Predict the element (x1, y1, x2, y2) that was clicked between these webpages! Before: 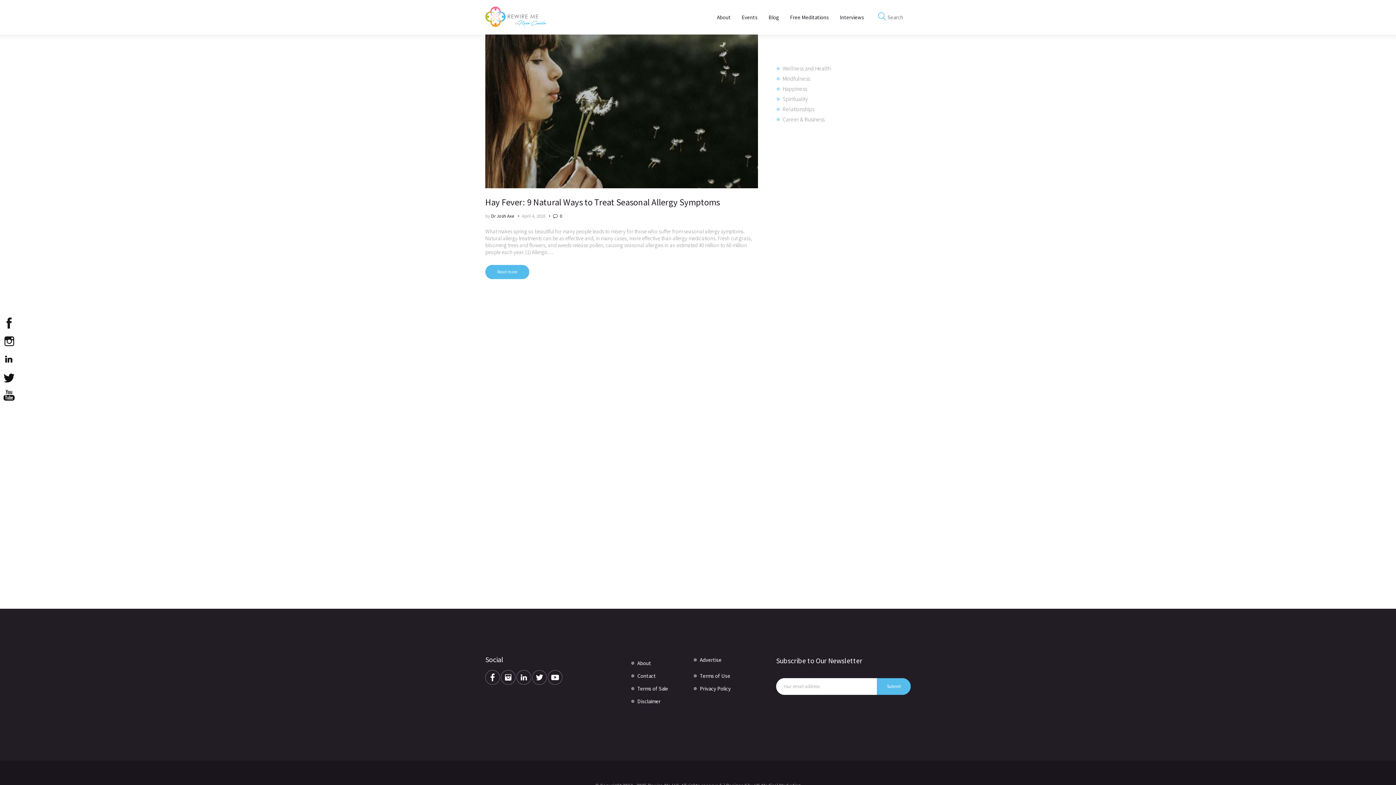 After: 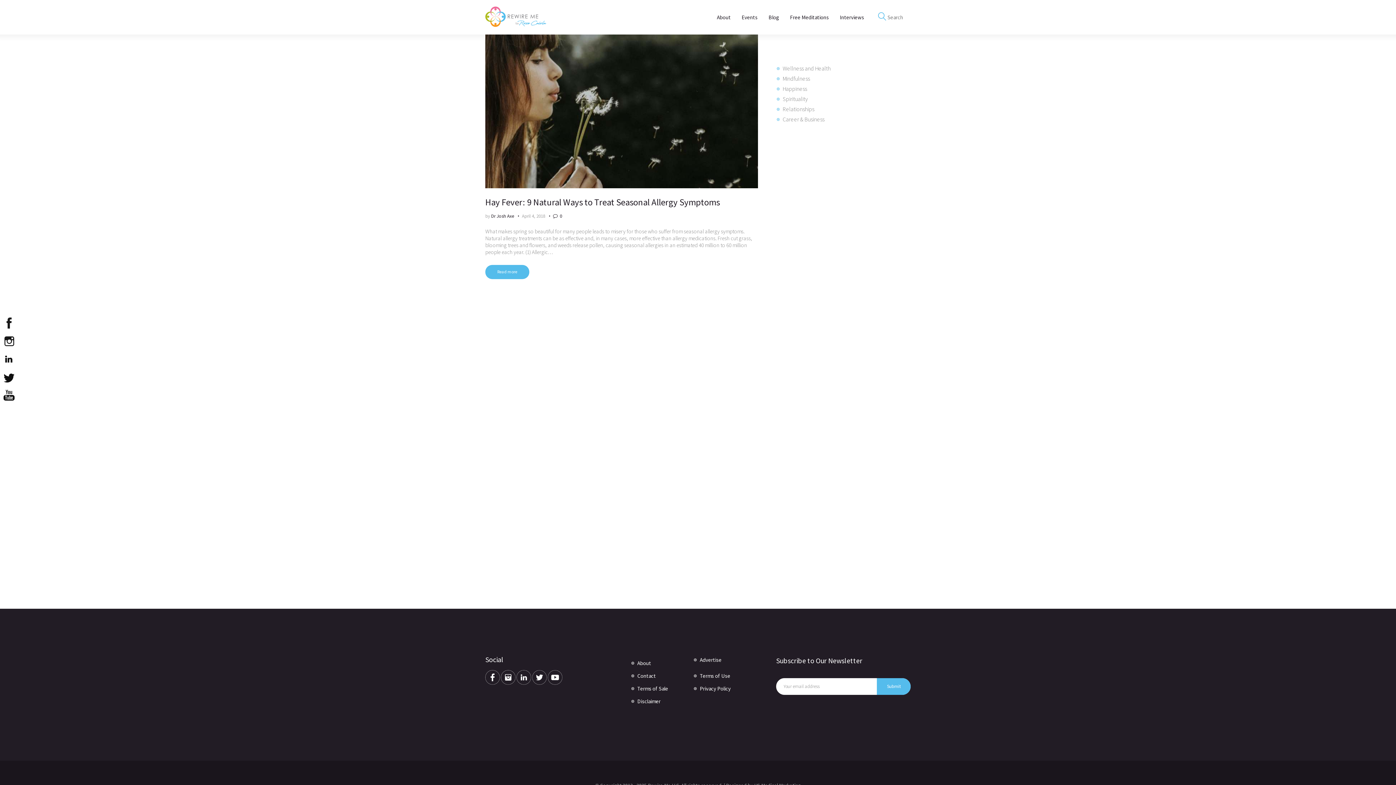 Action: bbox: (0, 350, 18, 368)